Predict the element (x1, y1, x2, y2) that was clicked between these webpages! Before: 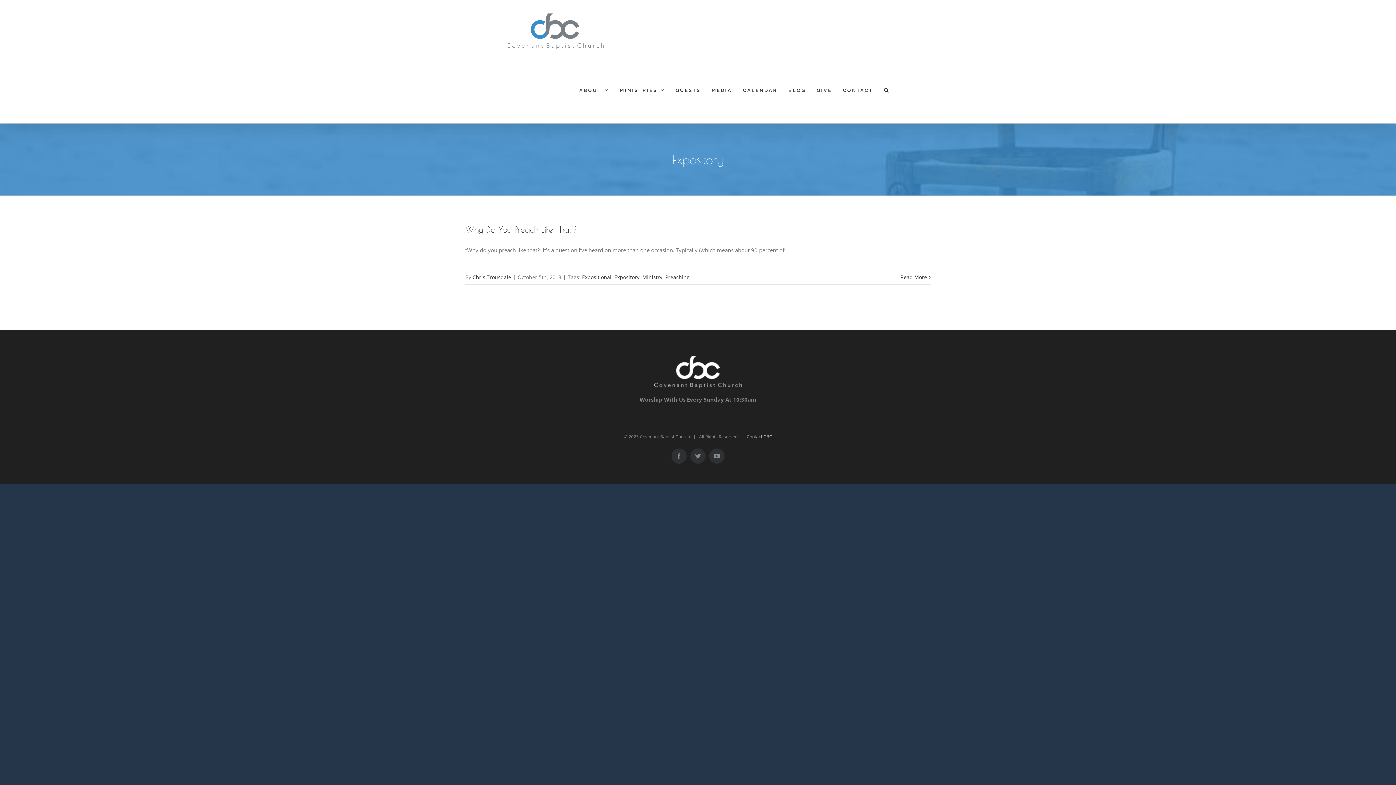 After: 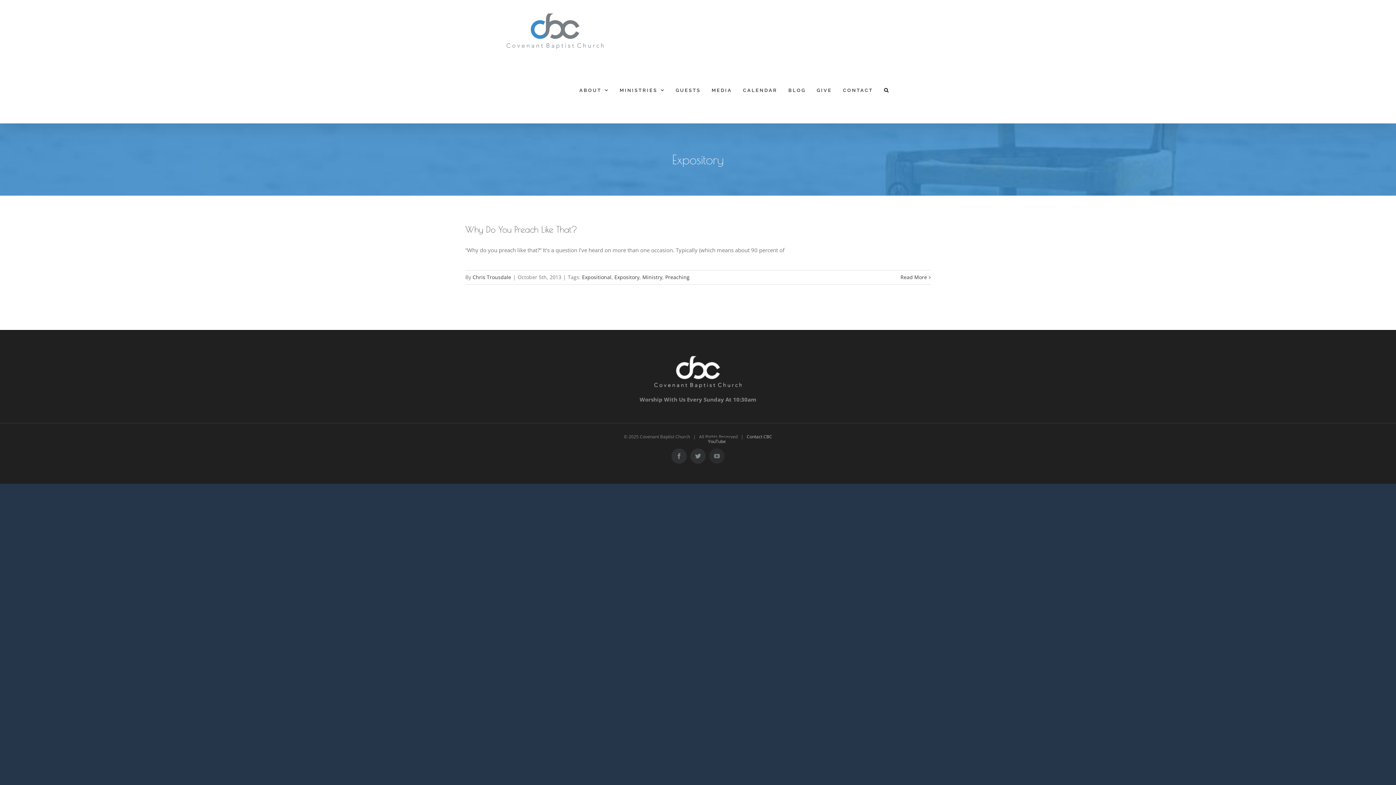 Action: label: YouTube bbox: (709, 448, 724, 464)